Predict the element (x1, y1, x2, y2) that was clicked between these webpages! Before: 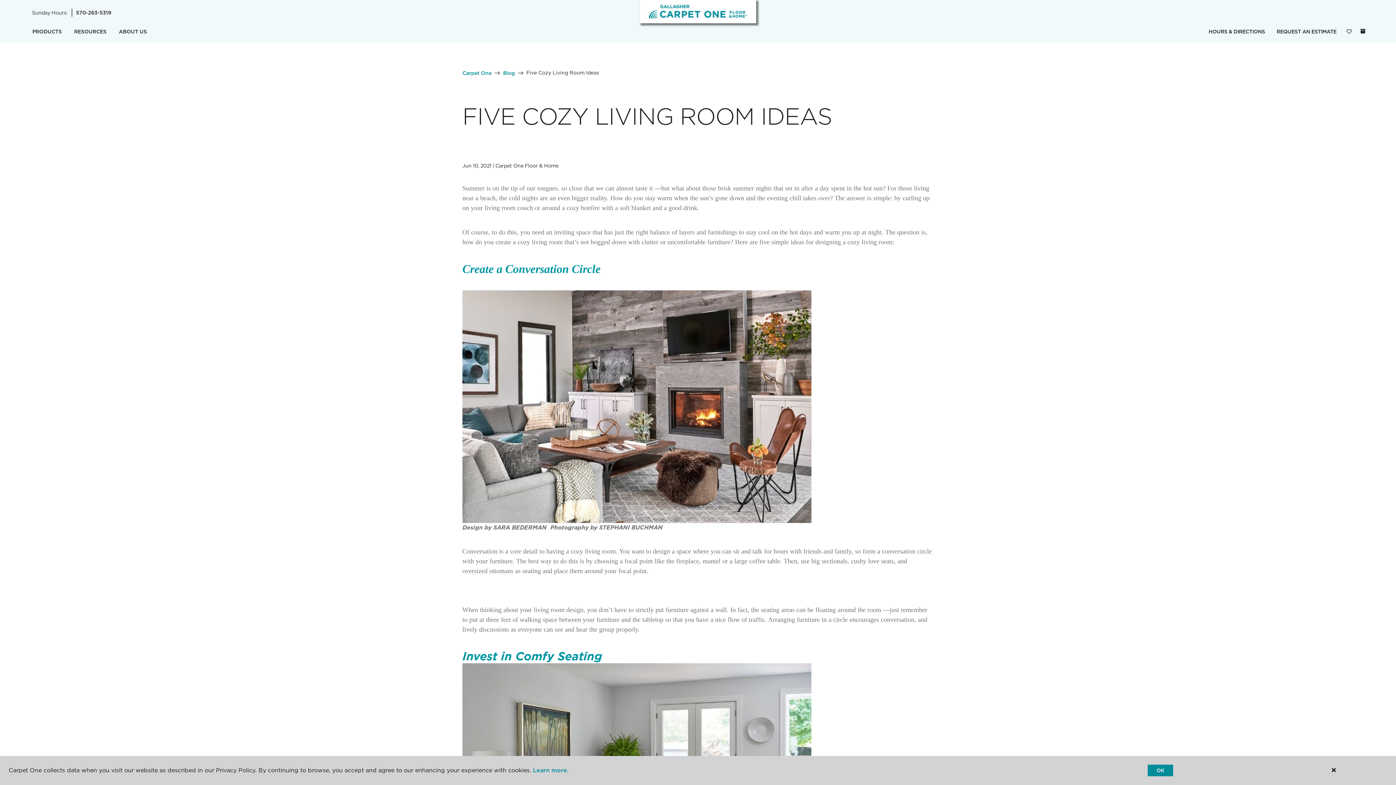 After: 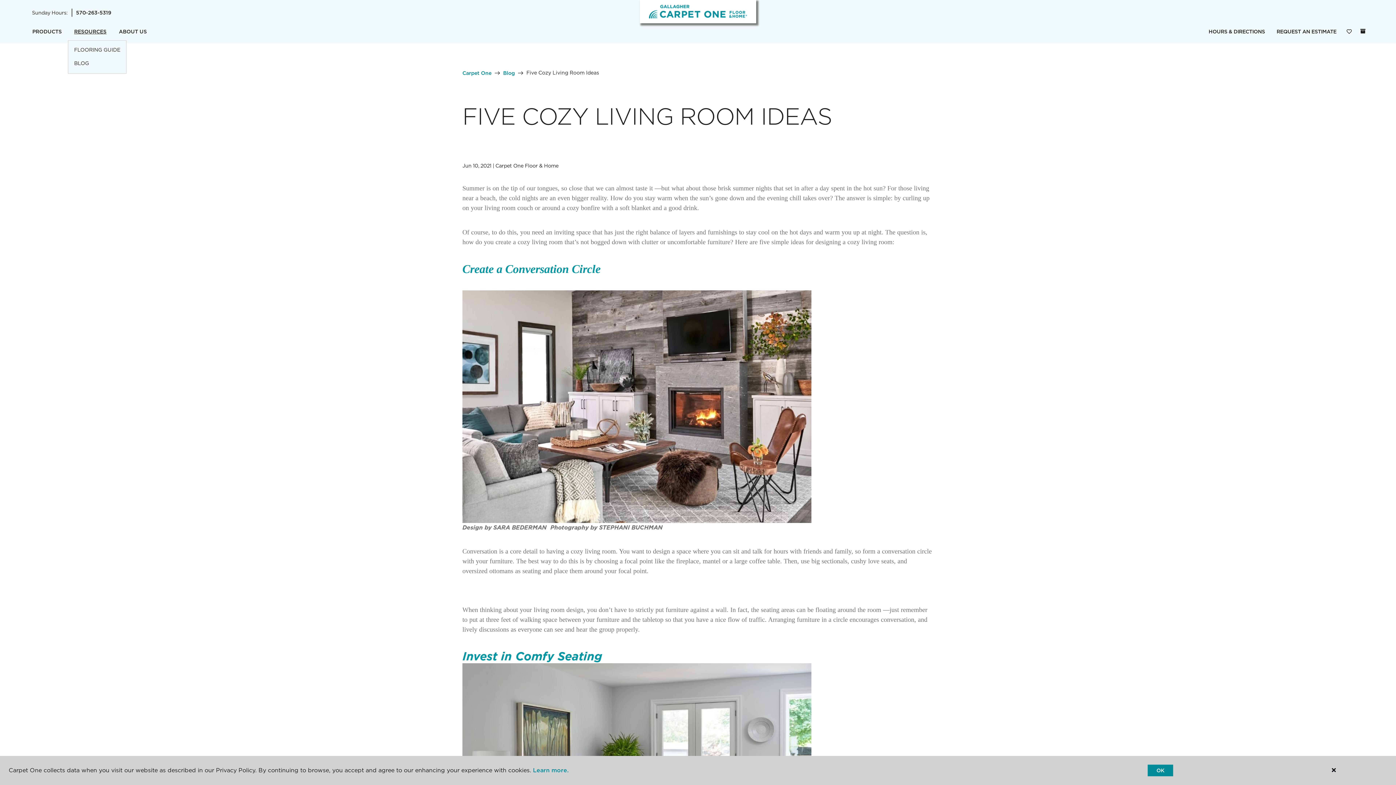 Action: bbox: (68, 23, 112, 40) label: RESOURCES